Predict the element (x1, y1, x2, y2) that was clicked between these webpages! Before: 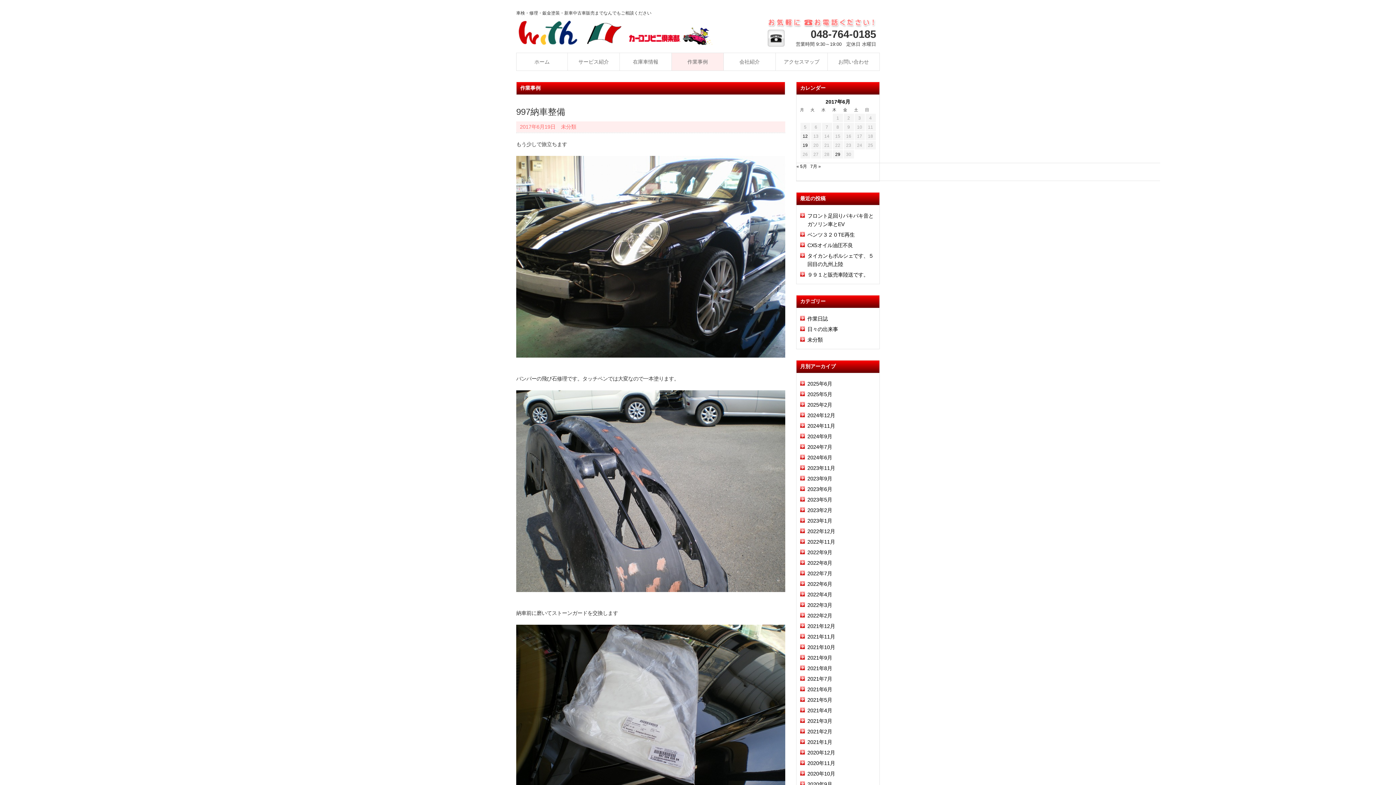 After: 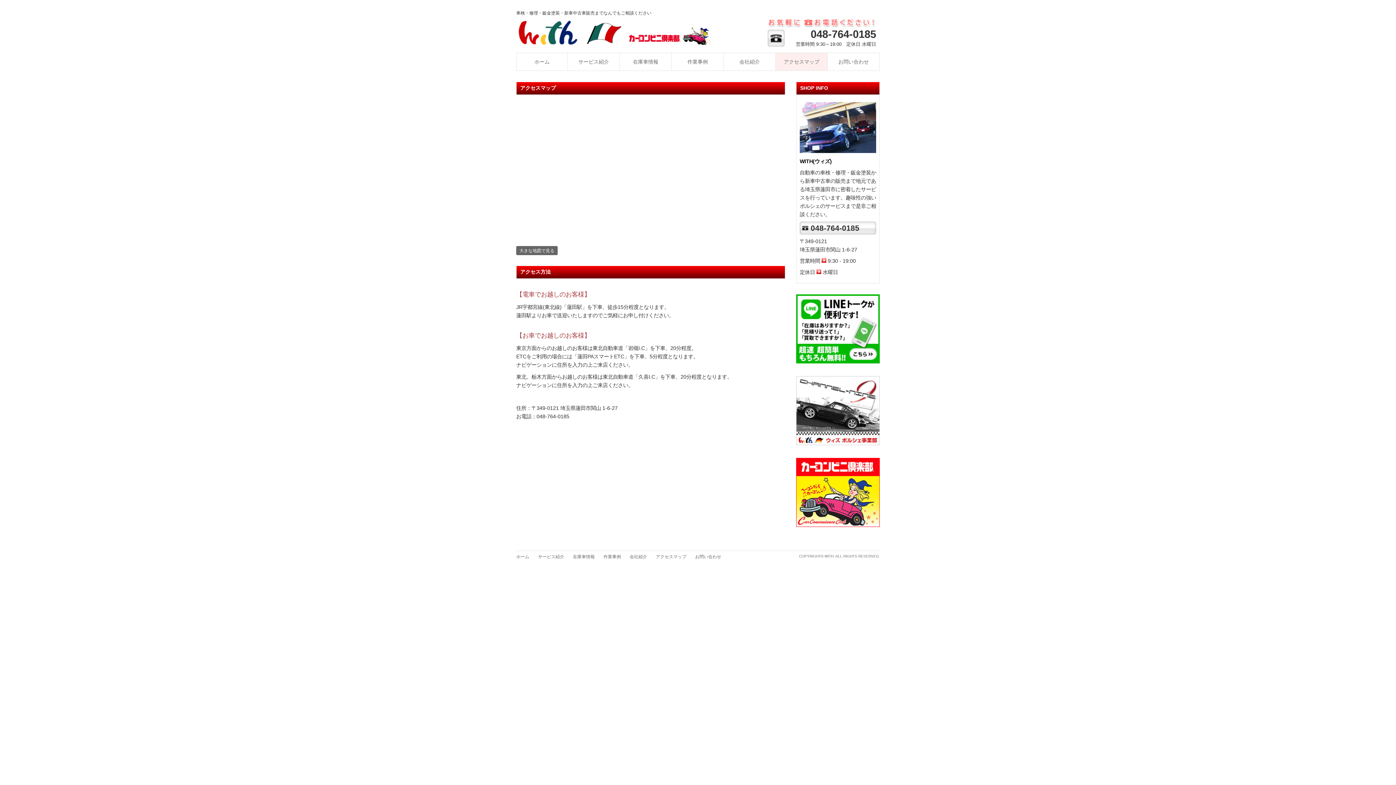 Action: label: アクセスマップ bbox: (776, 53, 827, 70)